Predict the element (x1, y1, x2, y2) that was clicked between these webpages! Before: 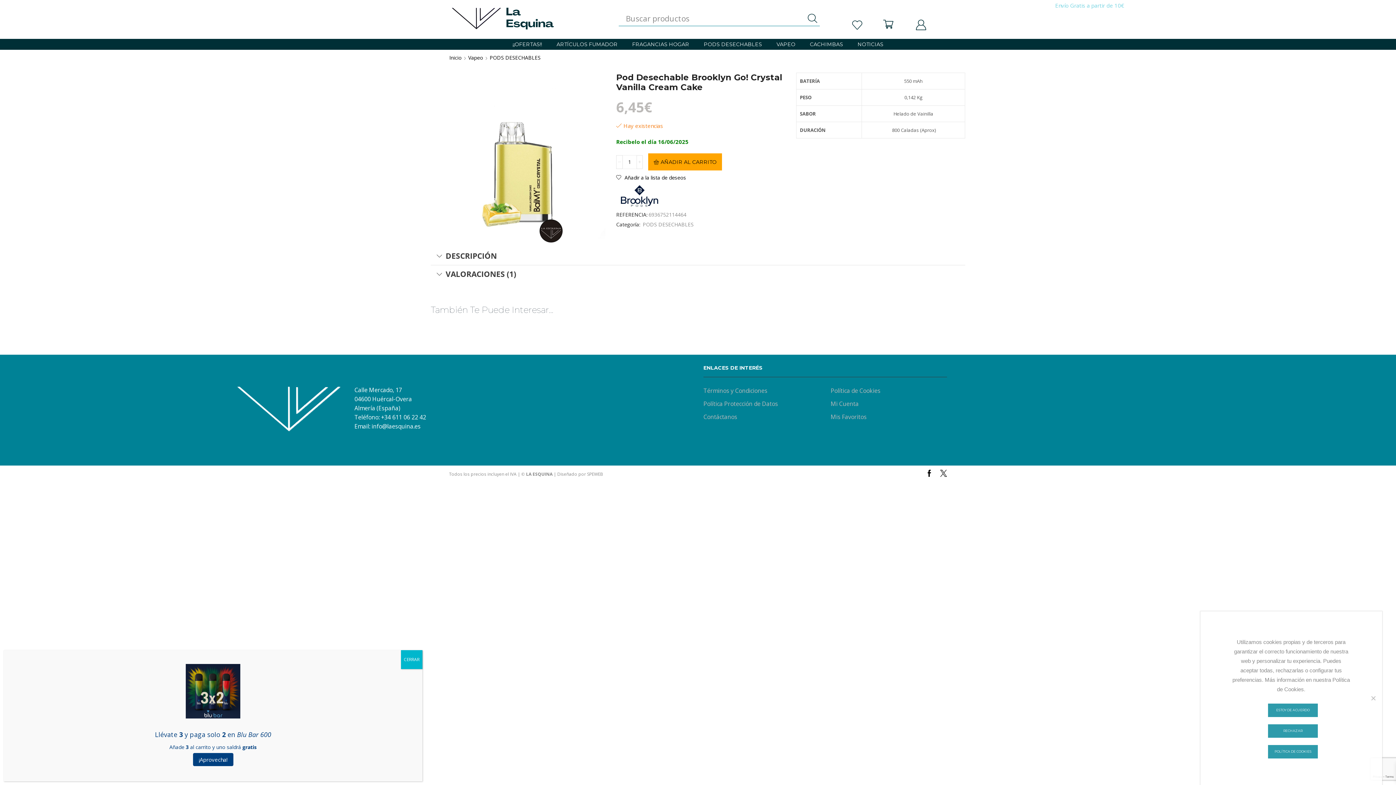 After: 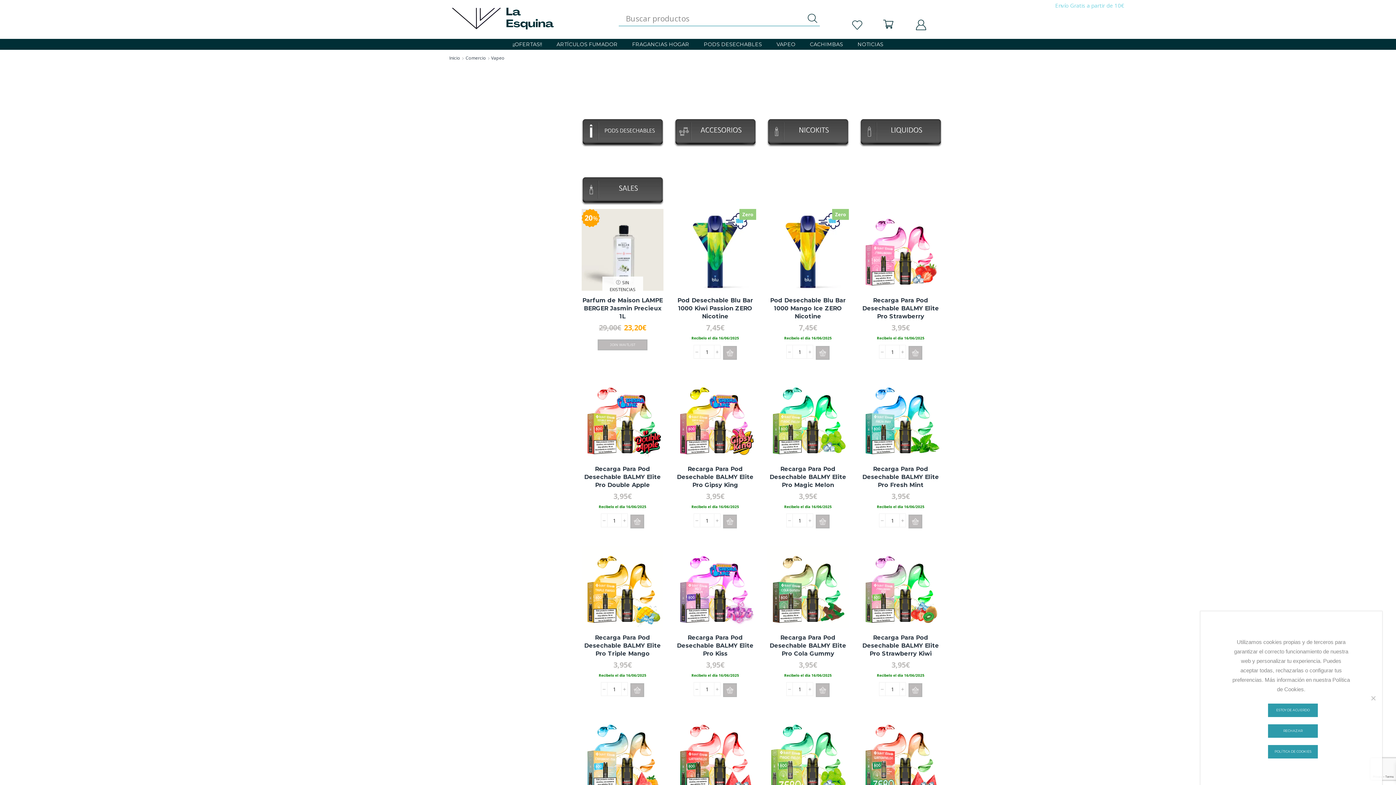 Action: bbox: (468, 54, 483, 61) label: Vapeo